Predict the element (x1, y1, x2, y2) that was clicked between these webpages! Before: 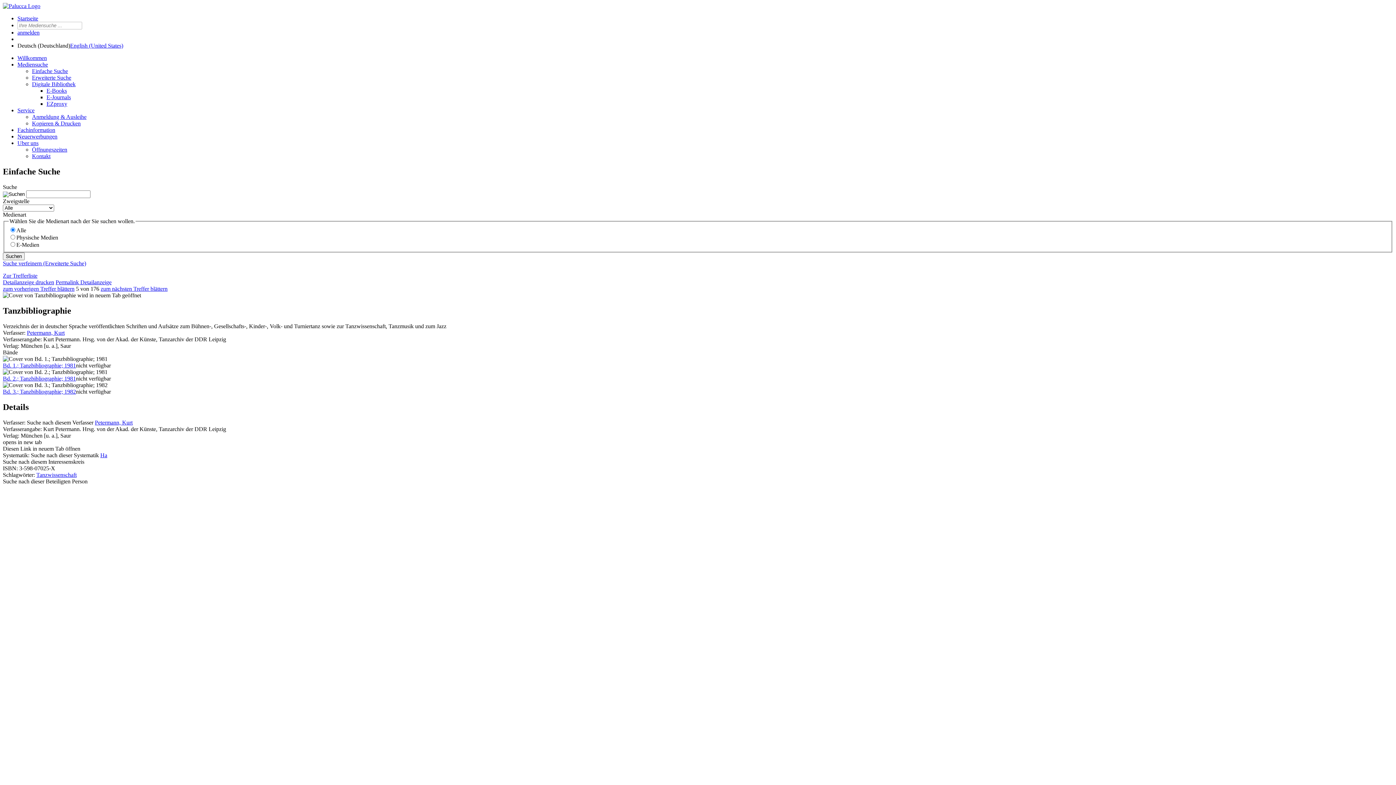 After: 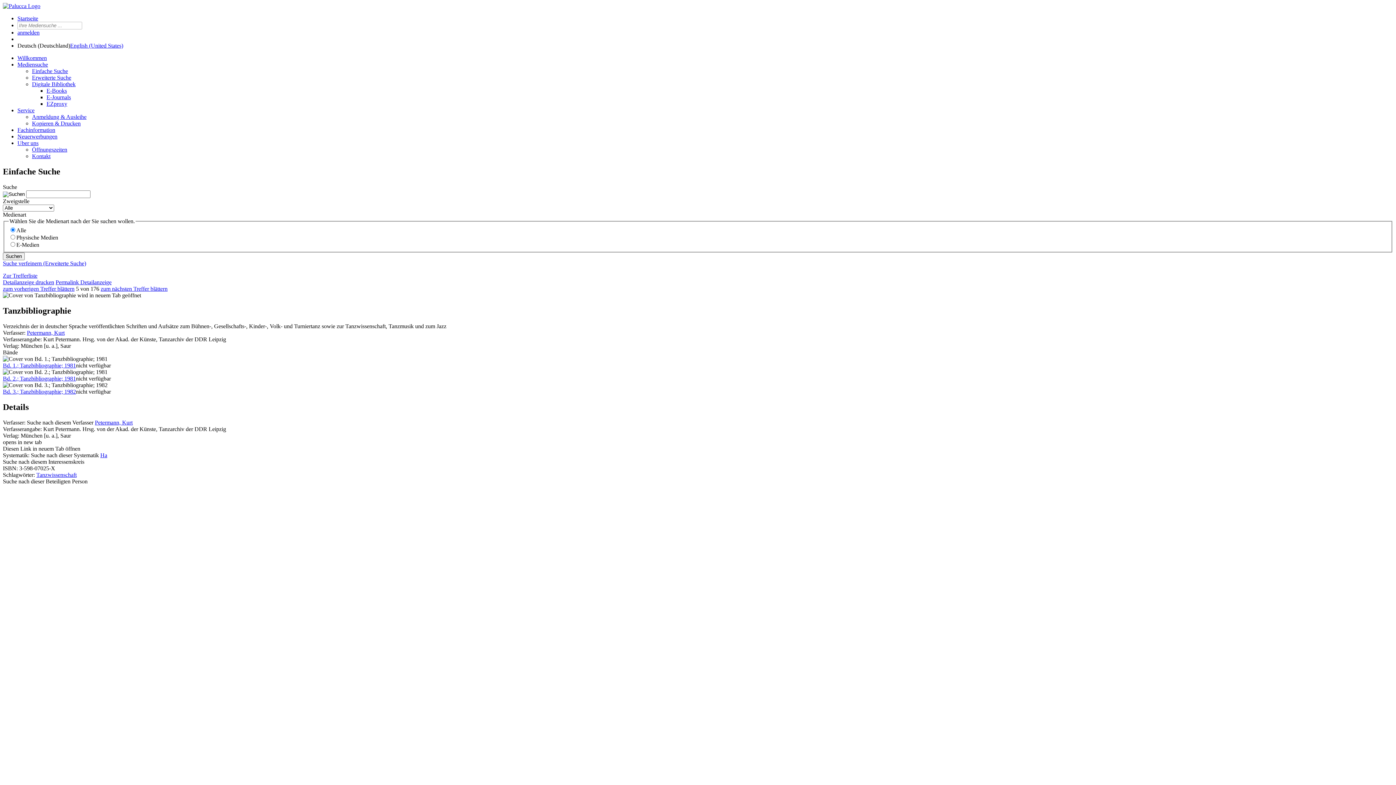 Action: bbox: (32, 81, 75, 87) label: Digitale Bibliothek